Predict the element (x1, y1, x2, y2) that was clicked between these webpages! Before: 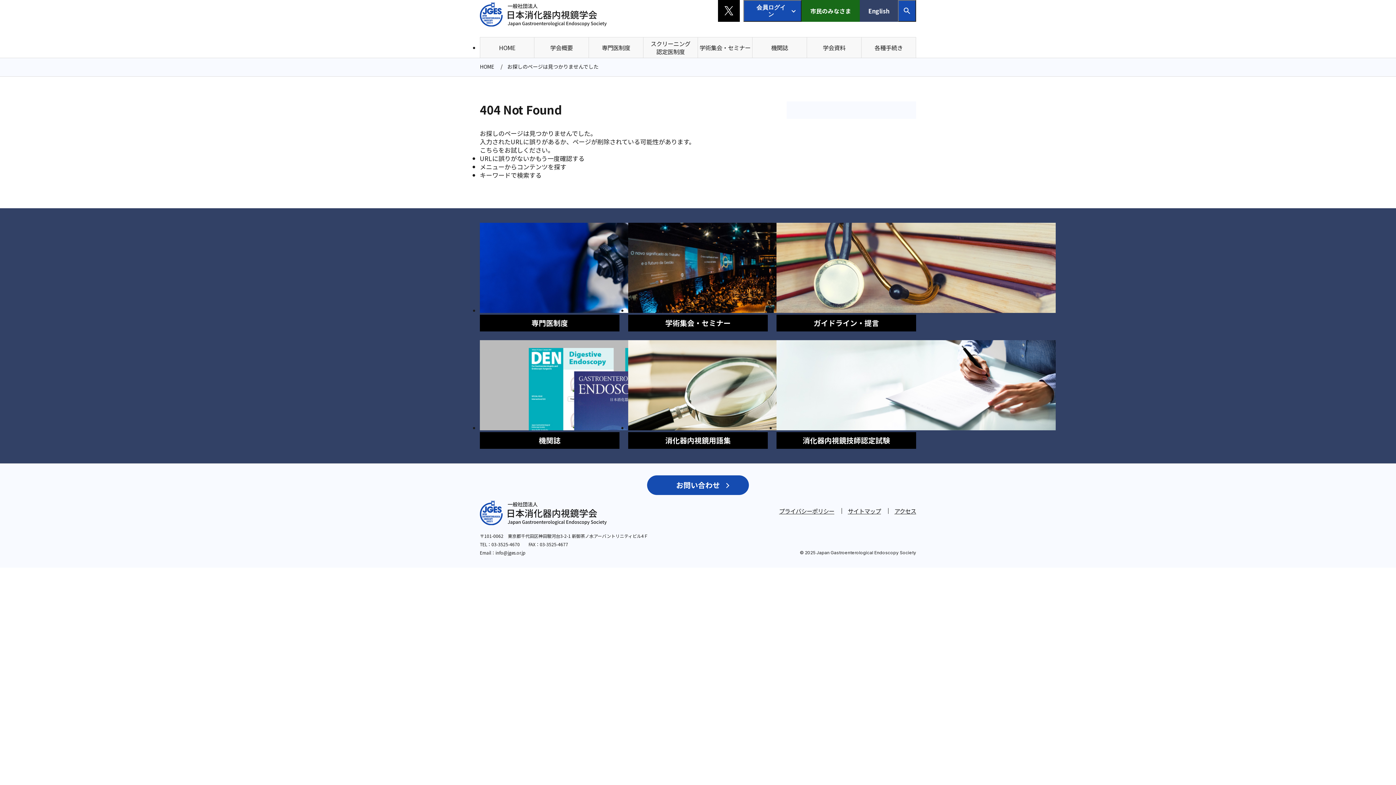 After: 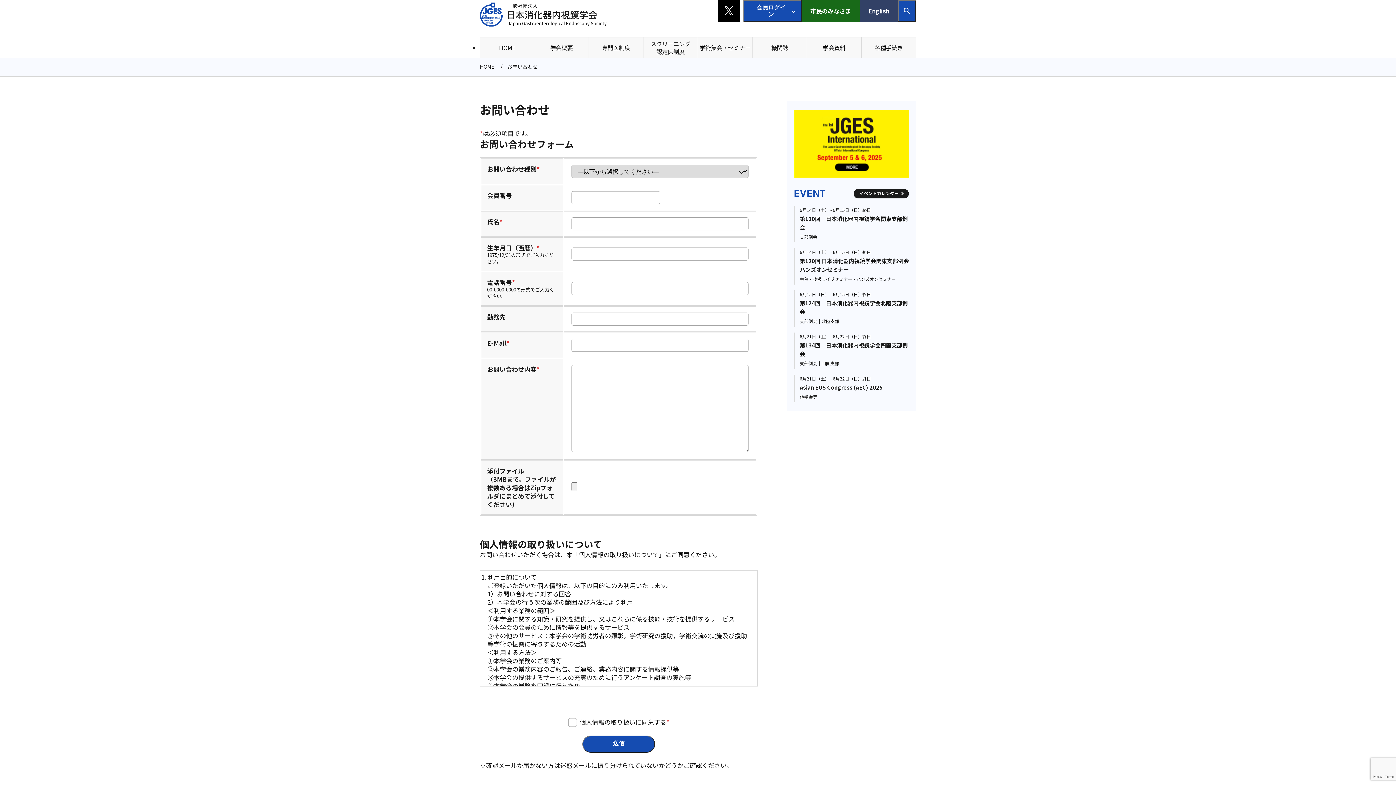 Action: bbox: (647, 475, 749, 495) label: お問い合わせ